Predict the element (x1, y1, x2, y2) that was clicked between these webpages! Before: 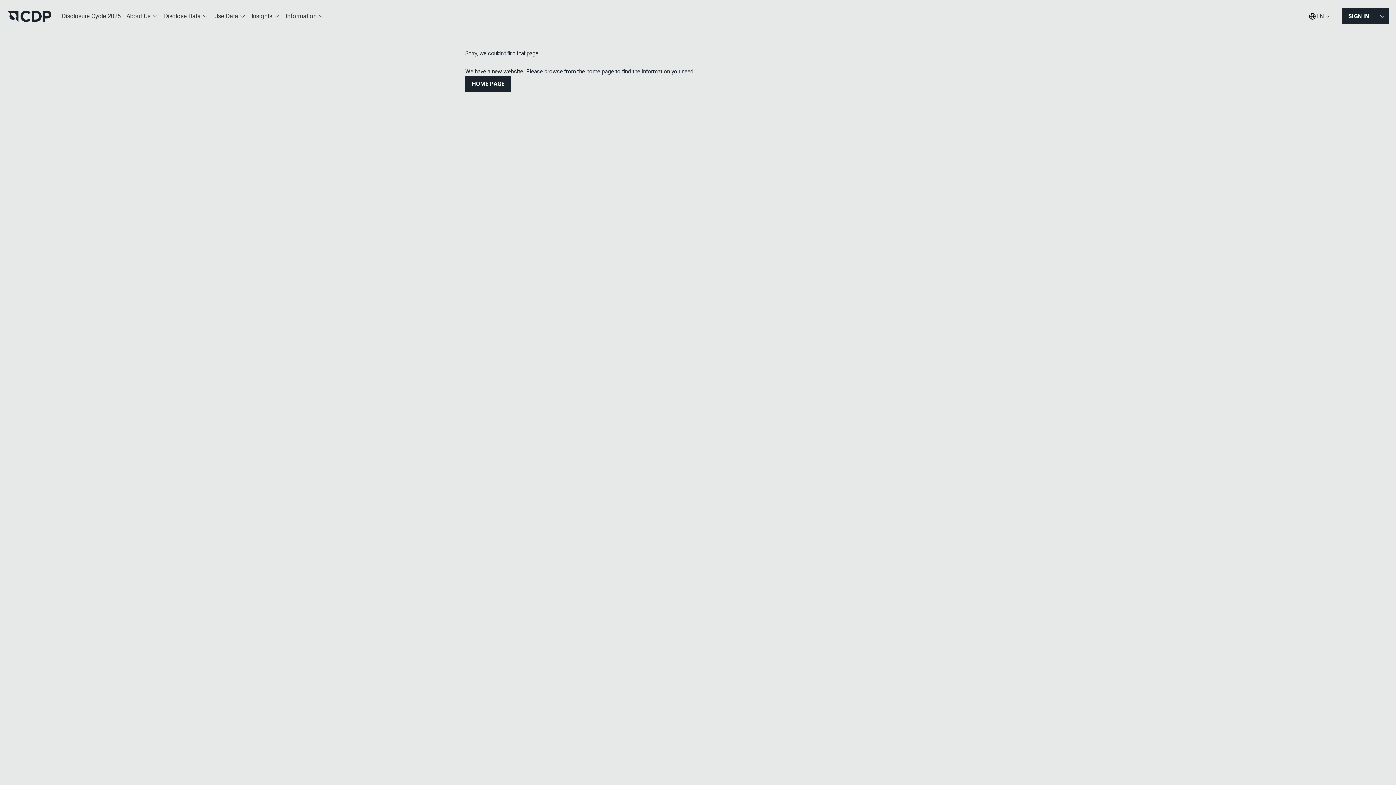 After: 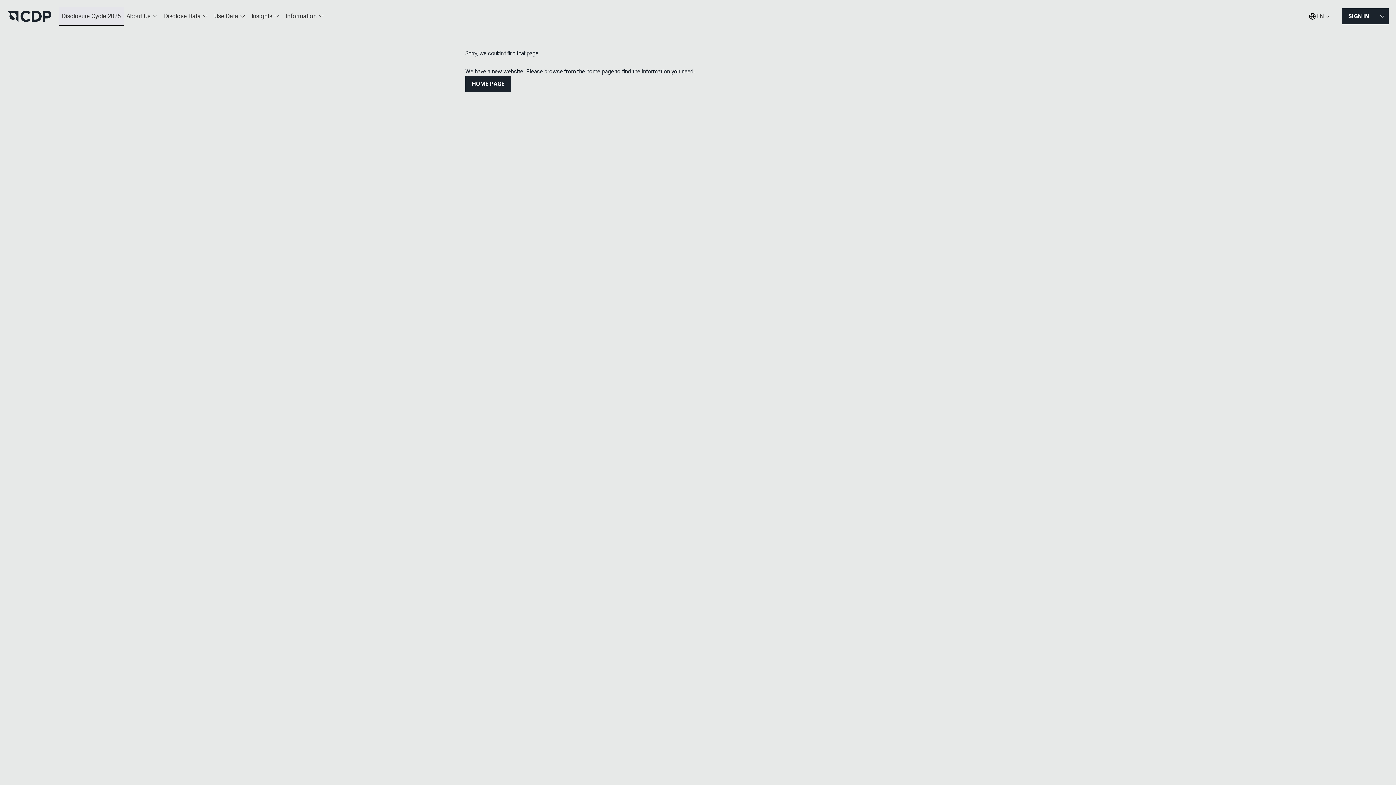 Action: bbox: (58, 7, 123, 25) label: Disclosure Cycle 2025